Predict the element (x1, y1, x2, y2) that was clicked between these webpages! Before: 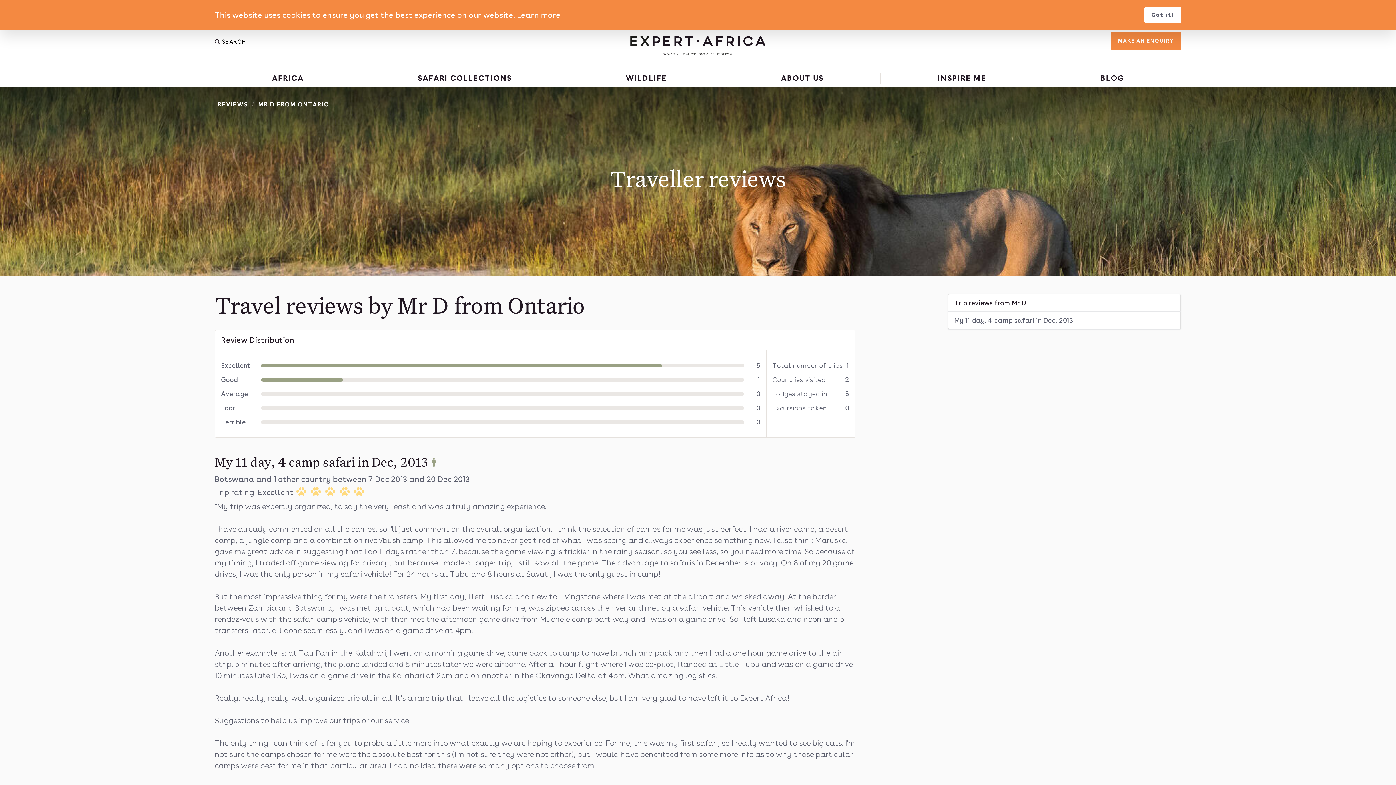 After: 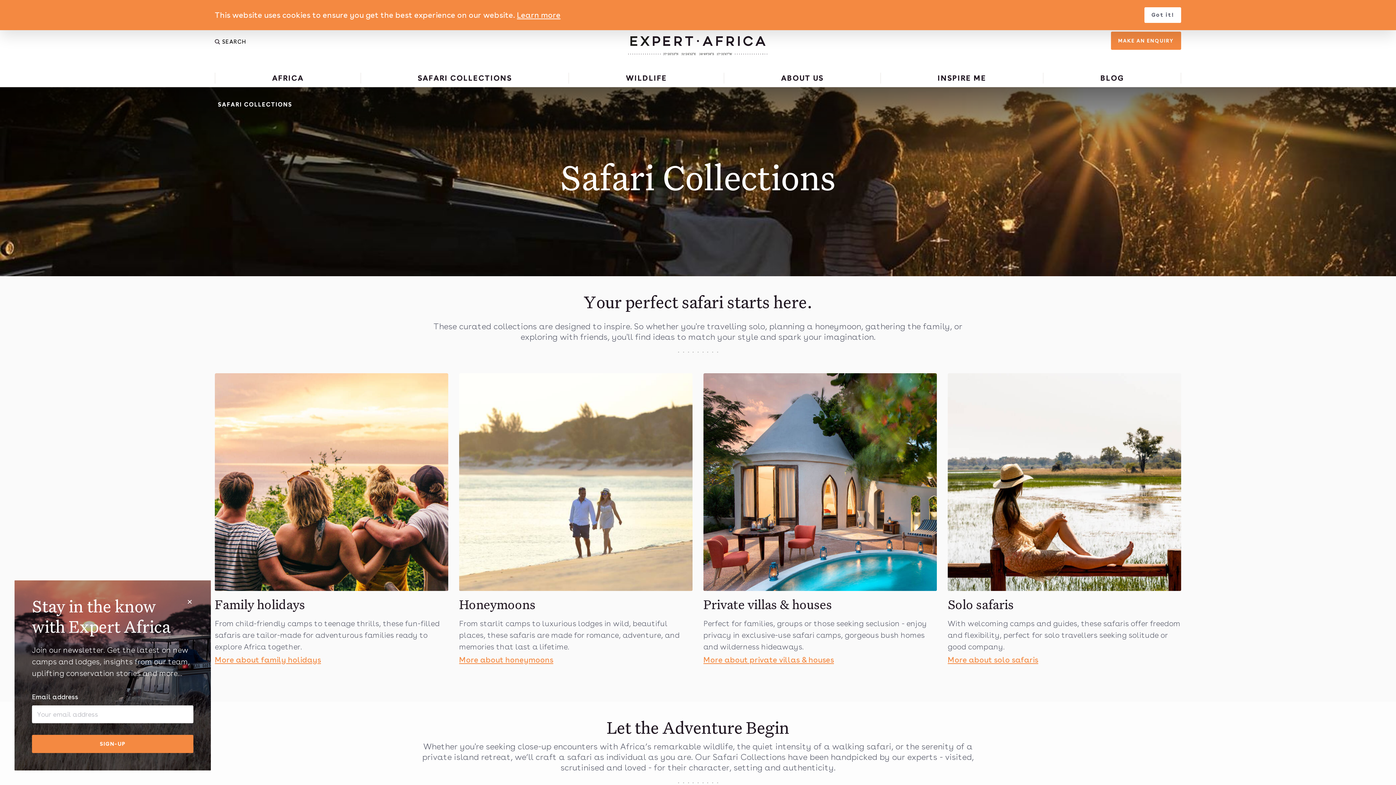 Action: label: SAFARI COLLECTIONS bbox: (360, 72, 568, 83)